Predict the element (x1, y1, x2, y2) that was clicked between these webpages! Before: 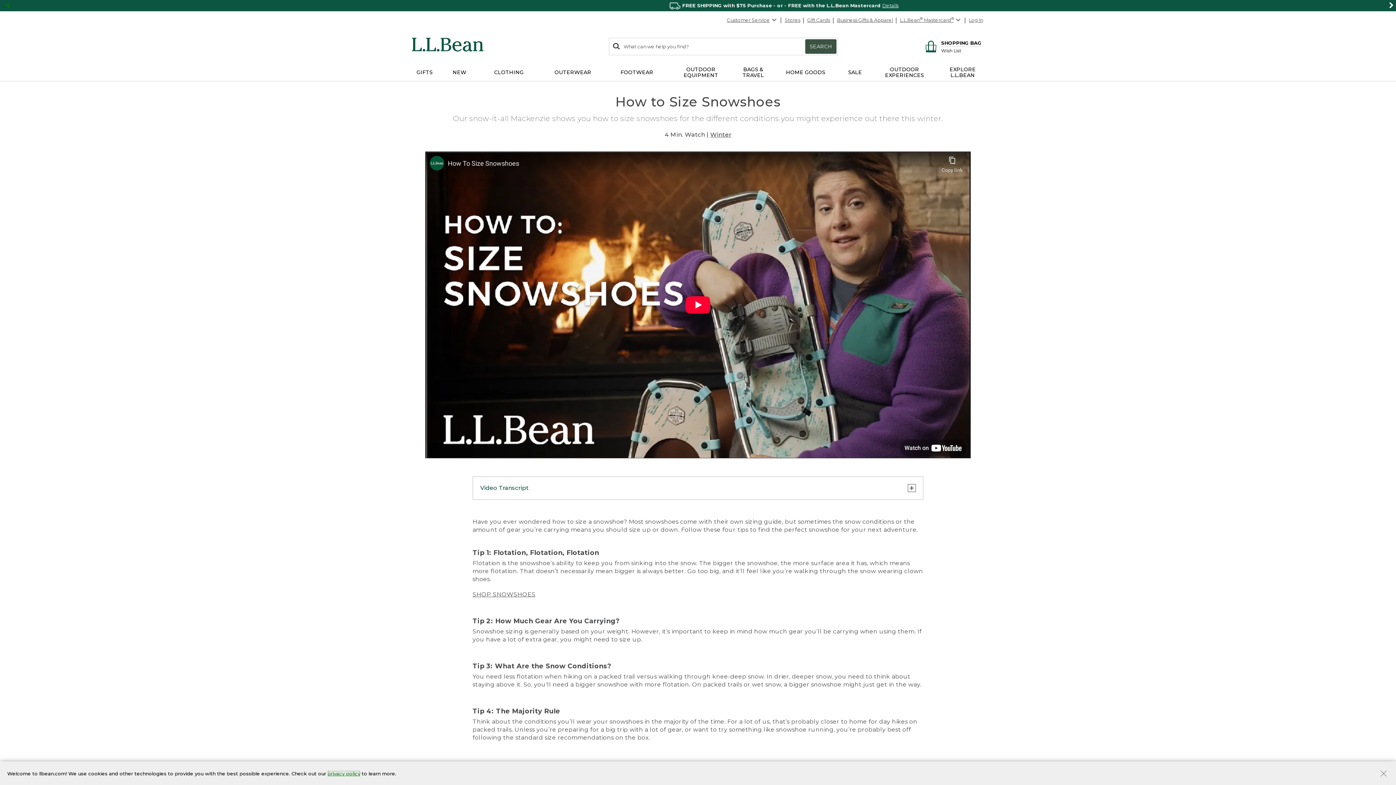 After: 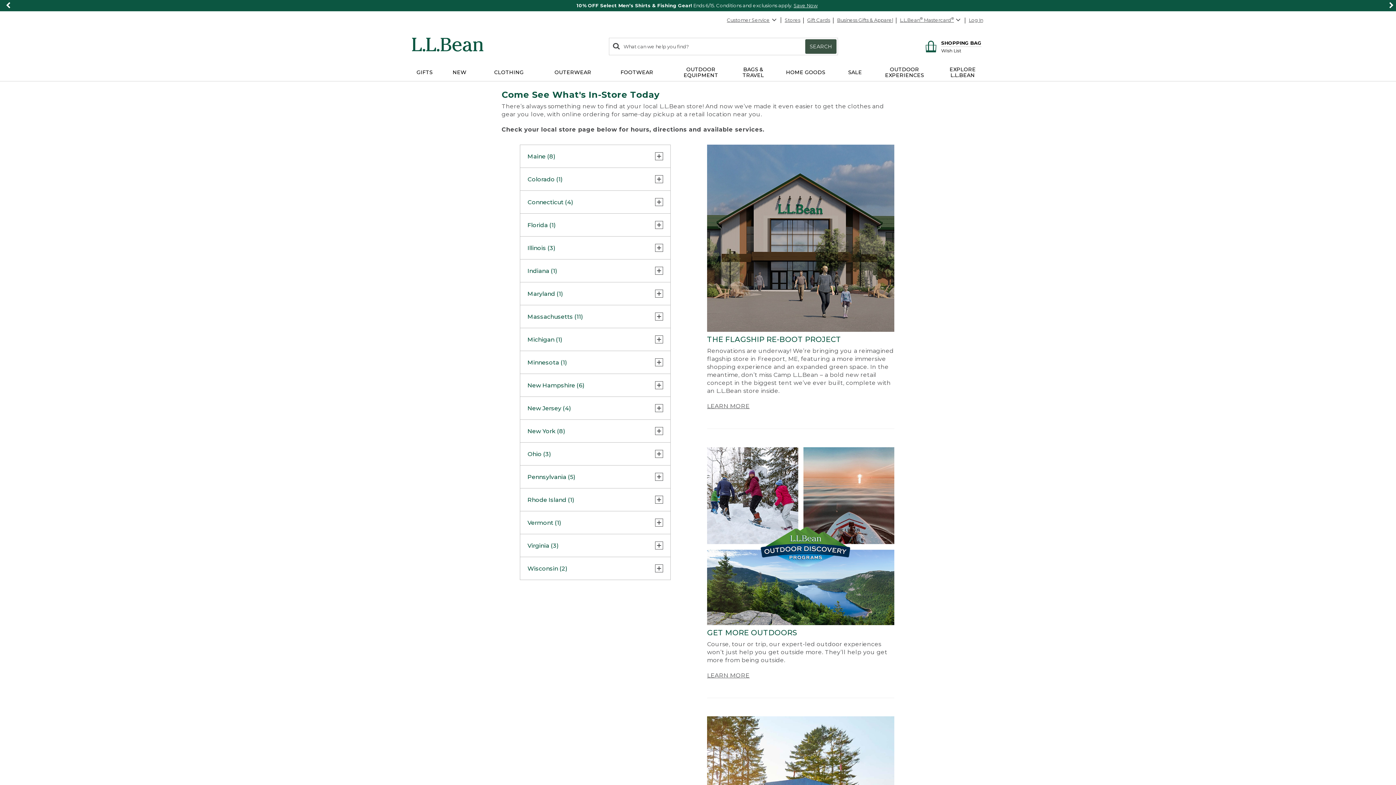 Action: bbox: (782, 13, 802, 26) label: Stores